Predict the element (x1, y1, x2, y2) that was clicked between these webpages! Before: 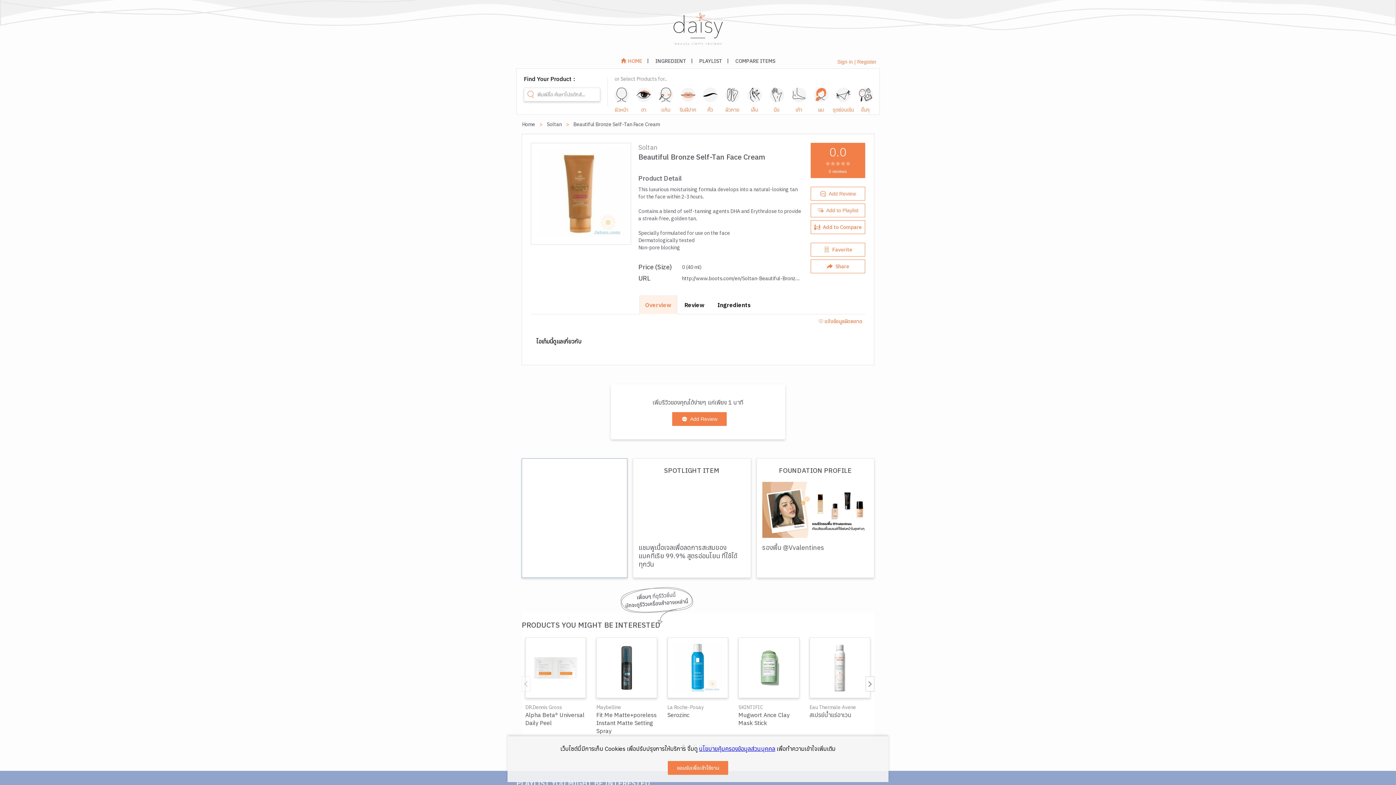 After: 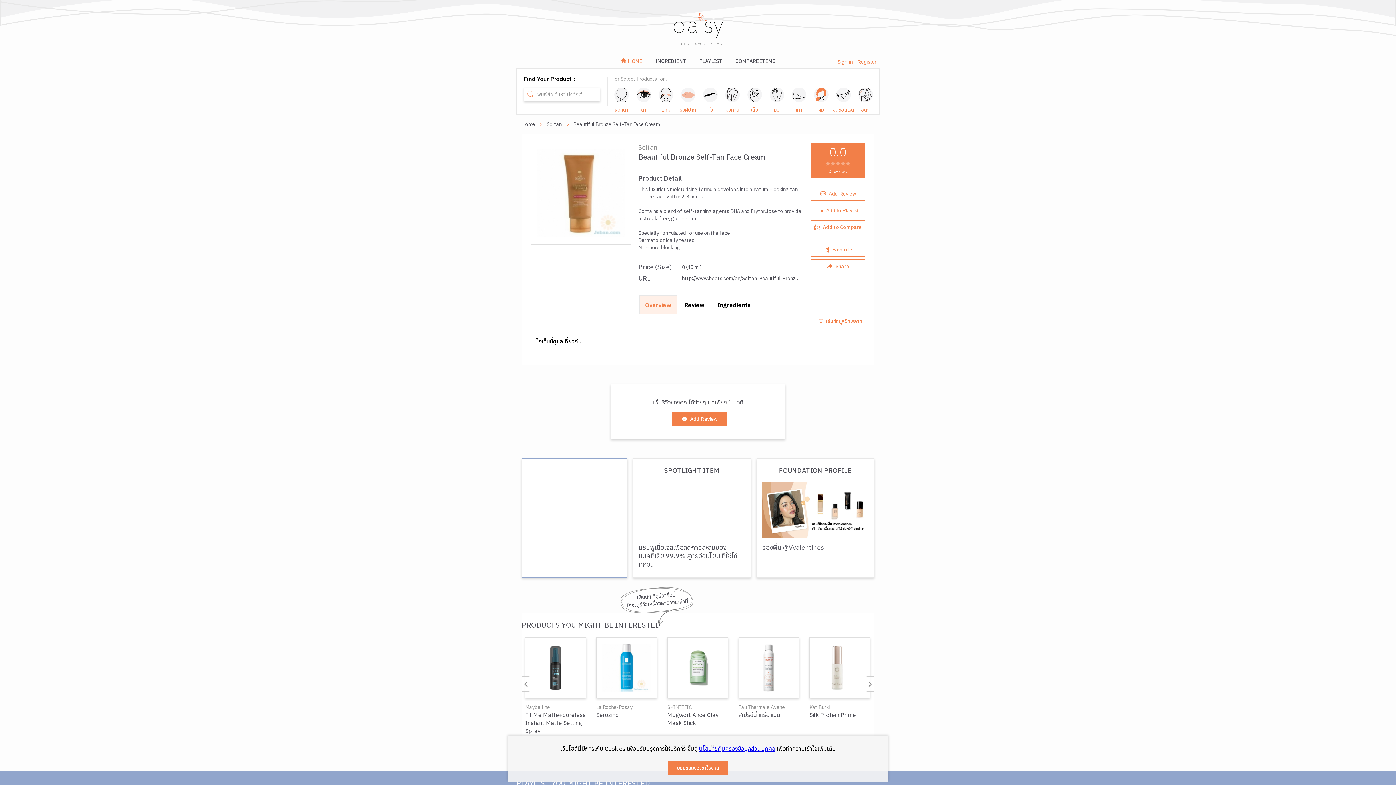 Action: bbox: (865, 676, 874, 691)